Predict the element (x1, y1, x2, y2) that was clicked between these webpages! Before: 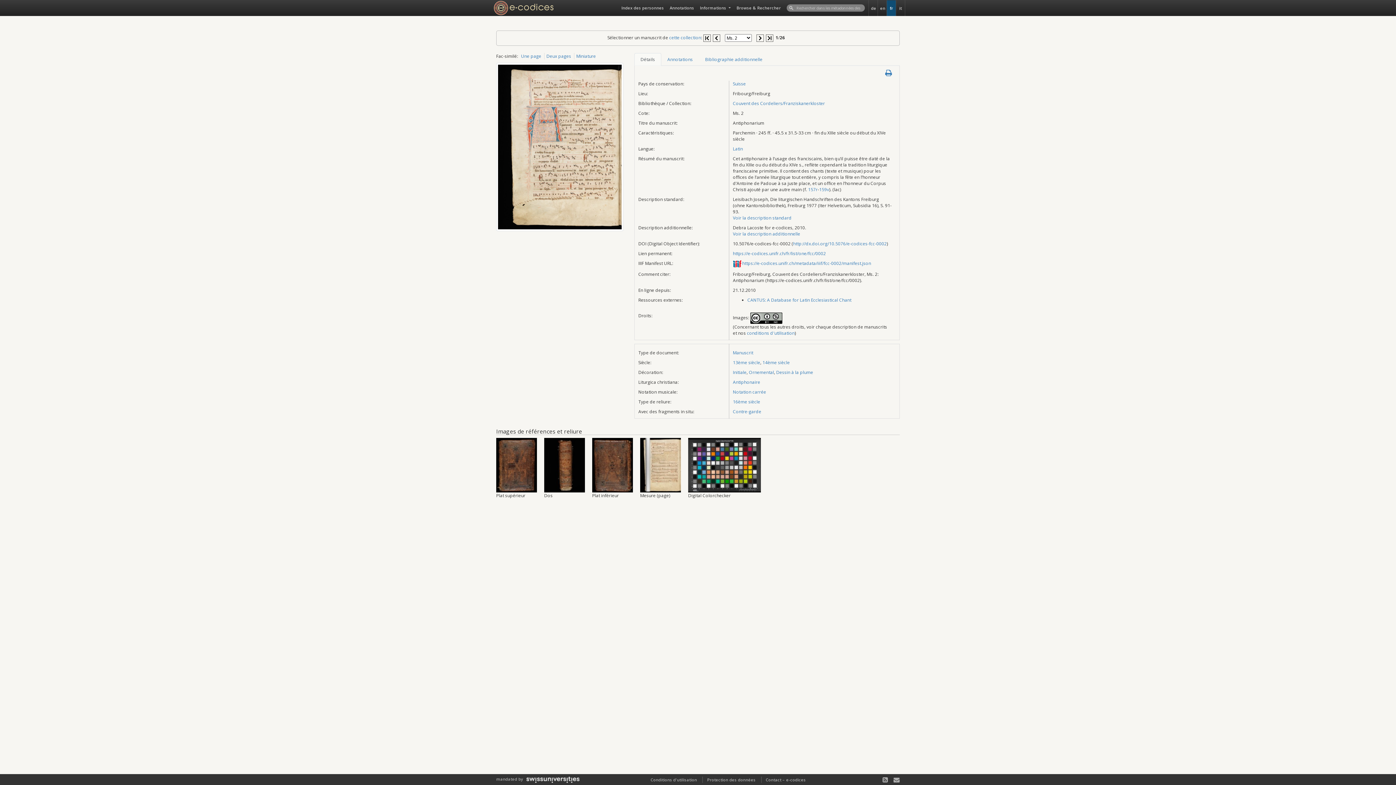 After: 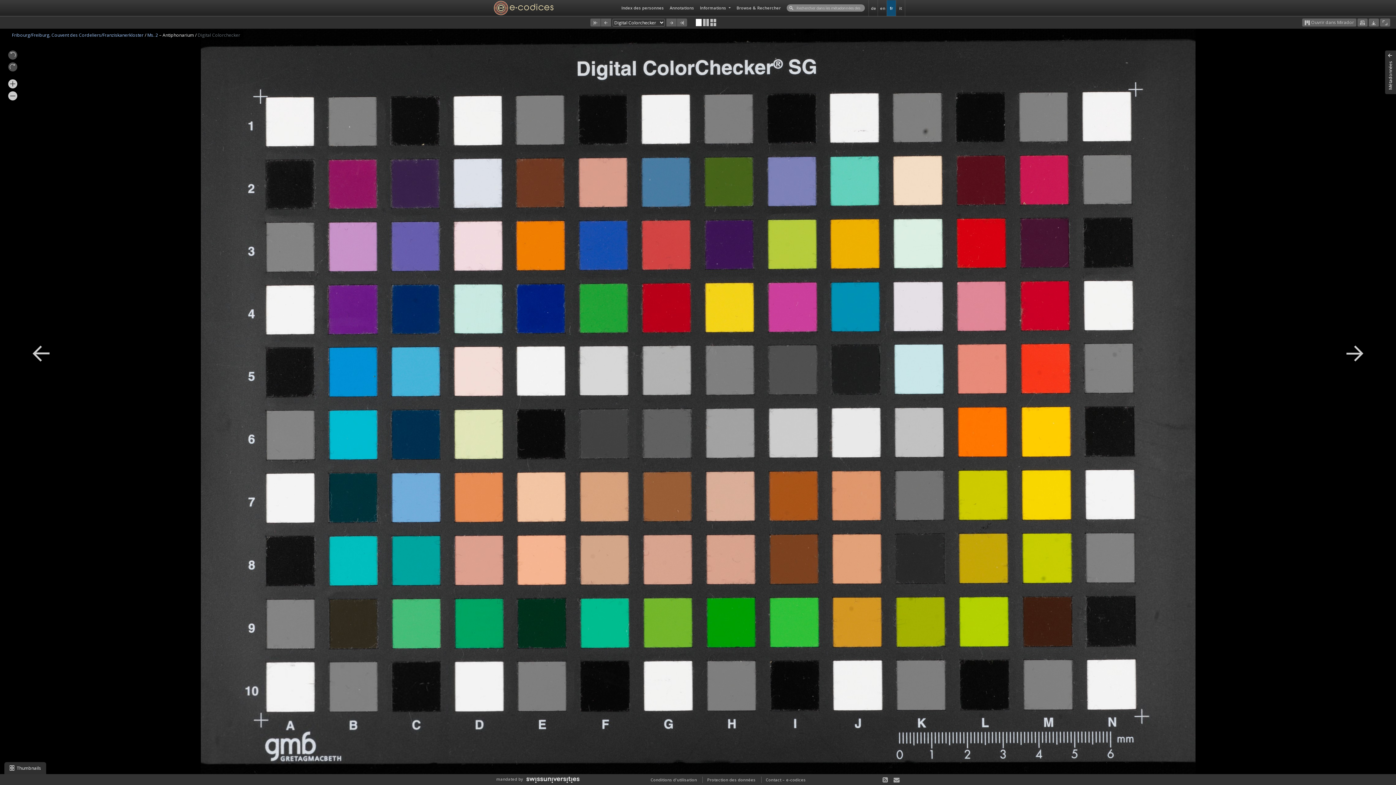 Action: bbox: (688, 461, 761, 468)